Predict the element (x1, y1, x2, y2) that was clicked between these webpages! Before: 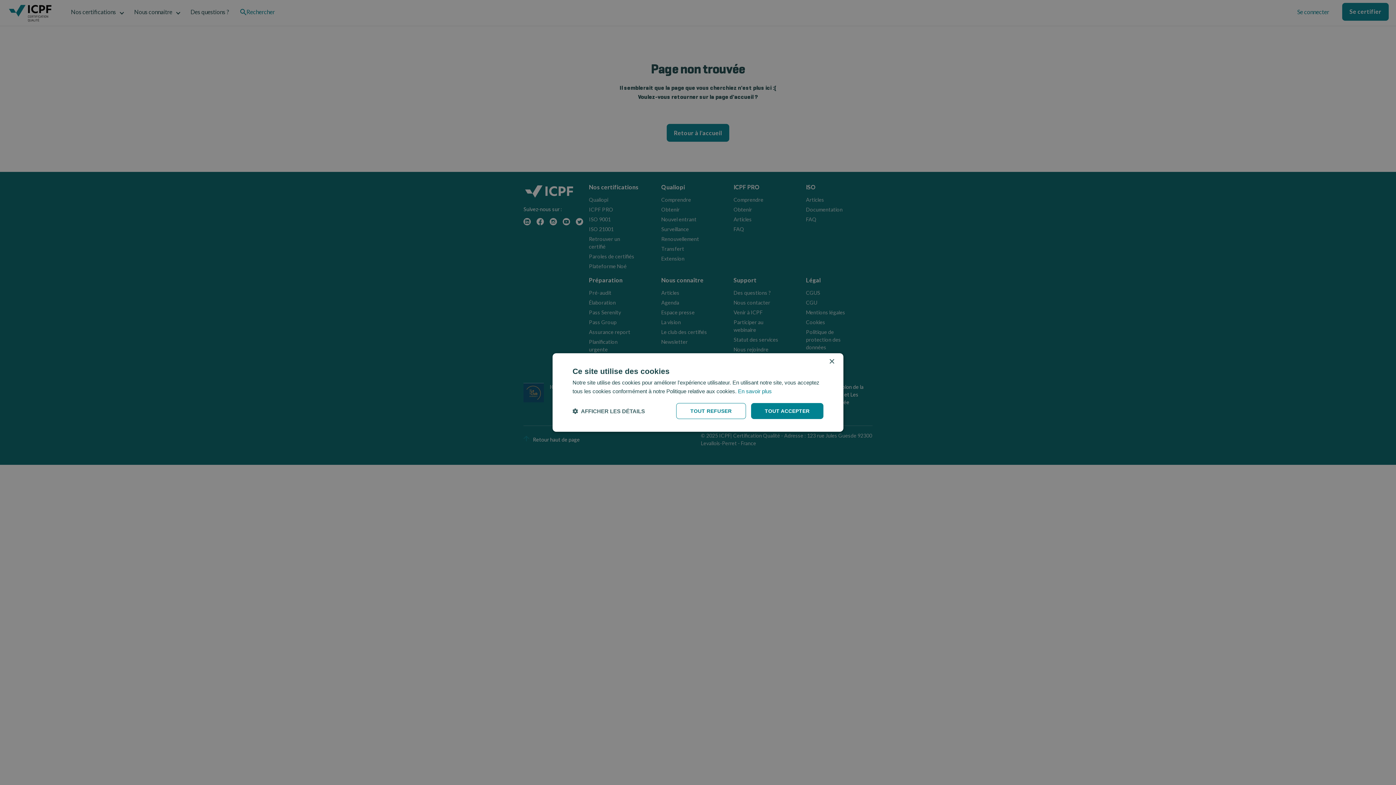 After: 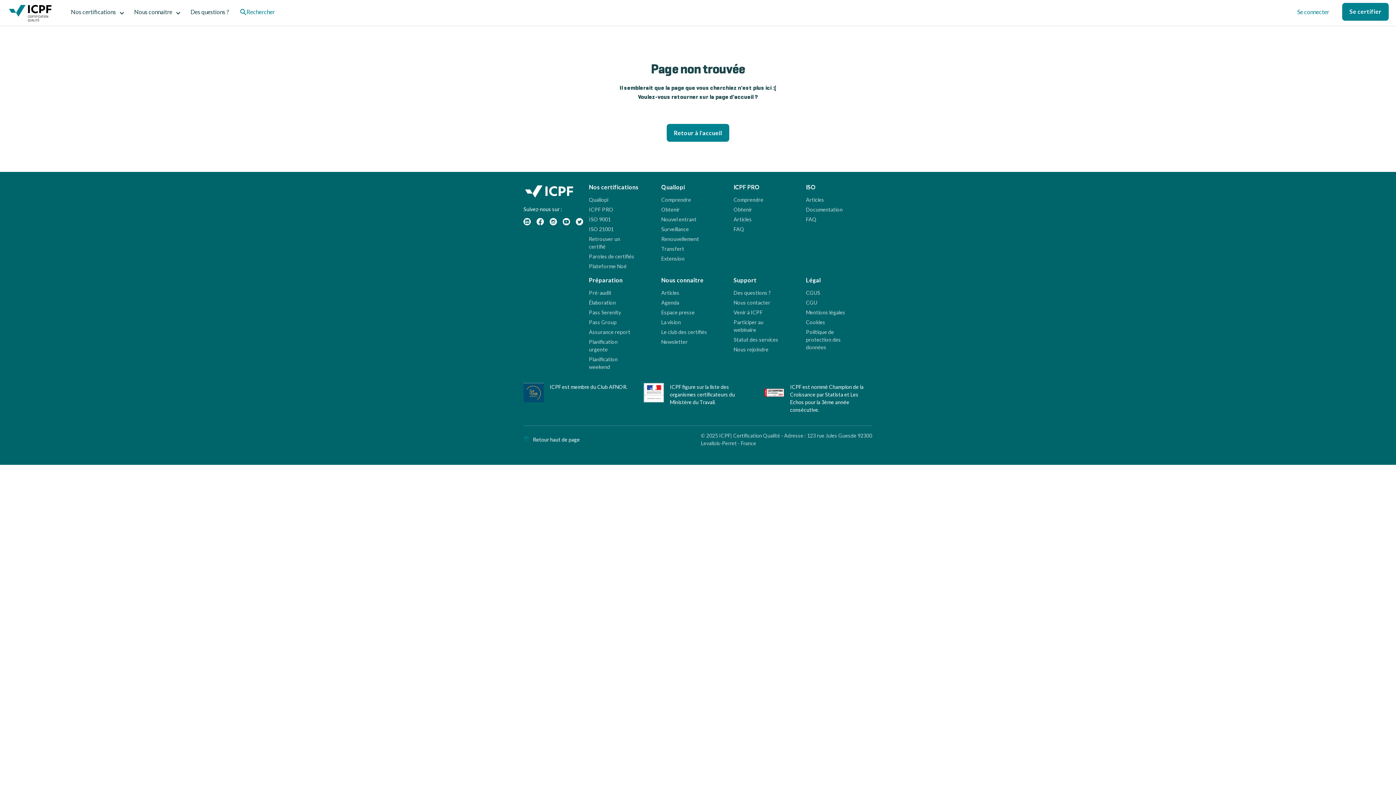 Action: bbox: (676, 403, 746, 419) label: TOUT REFUSER